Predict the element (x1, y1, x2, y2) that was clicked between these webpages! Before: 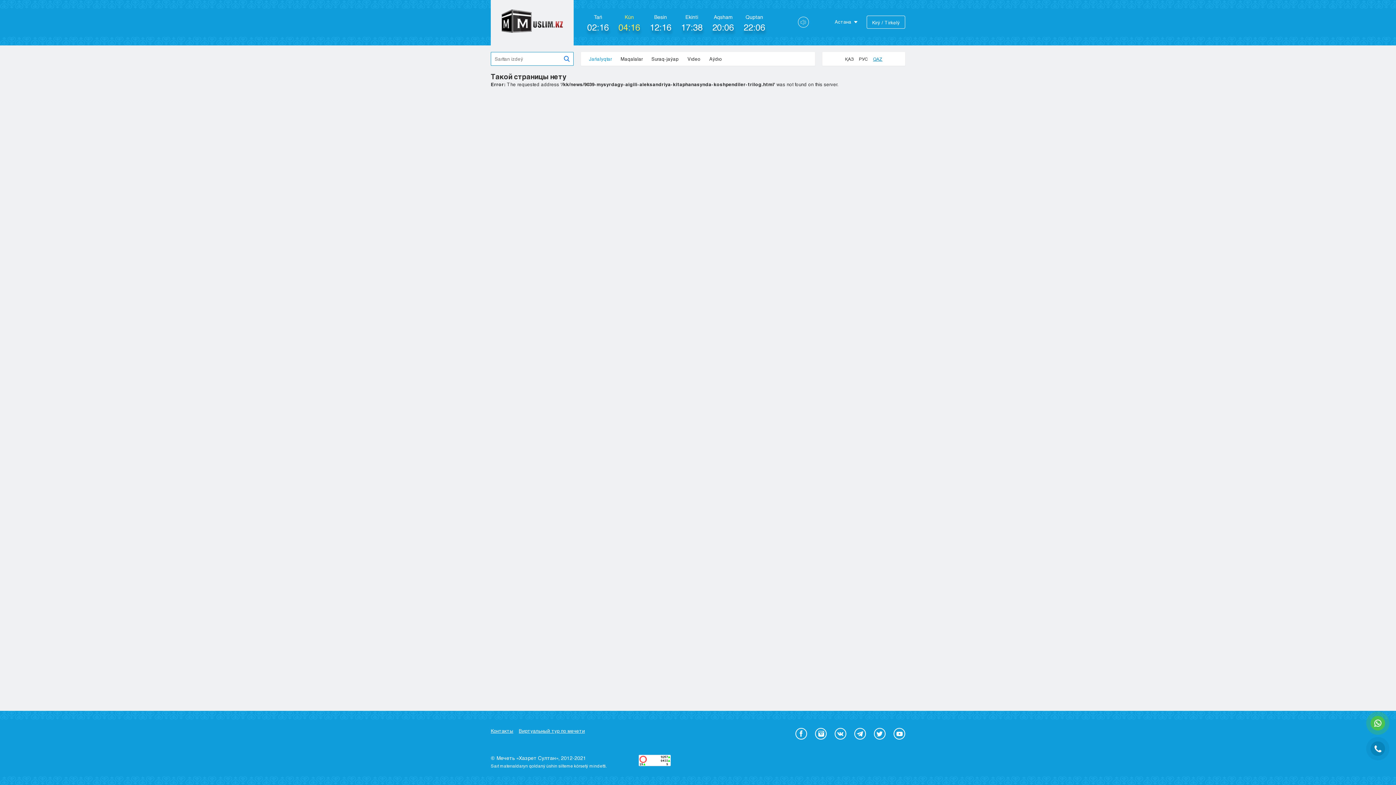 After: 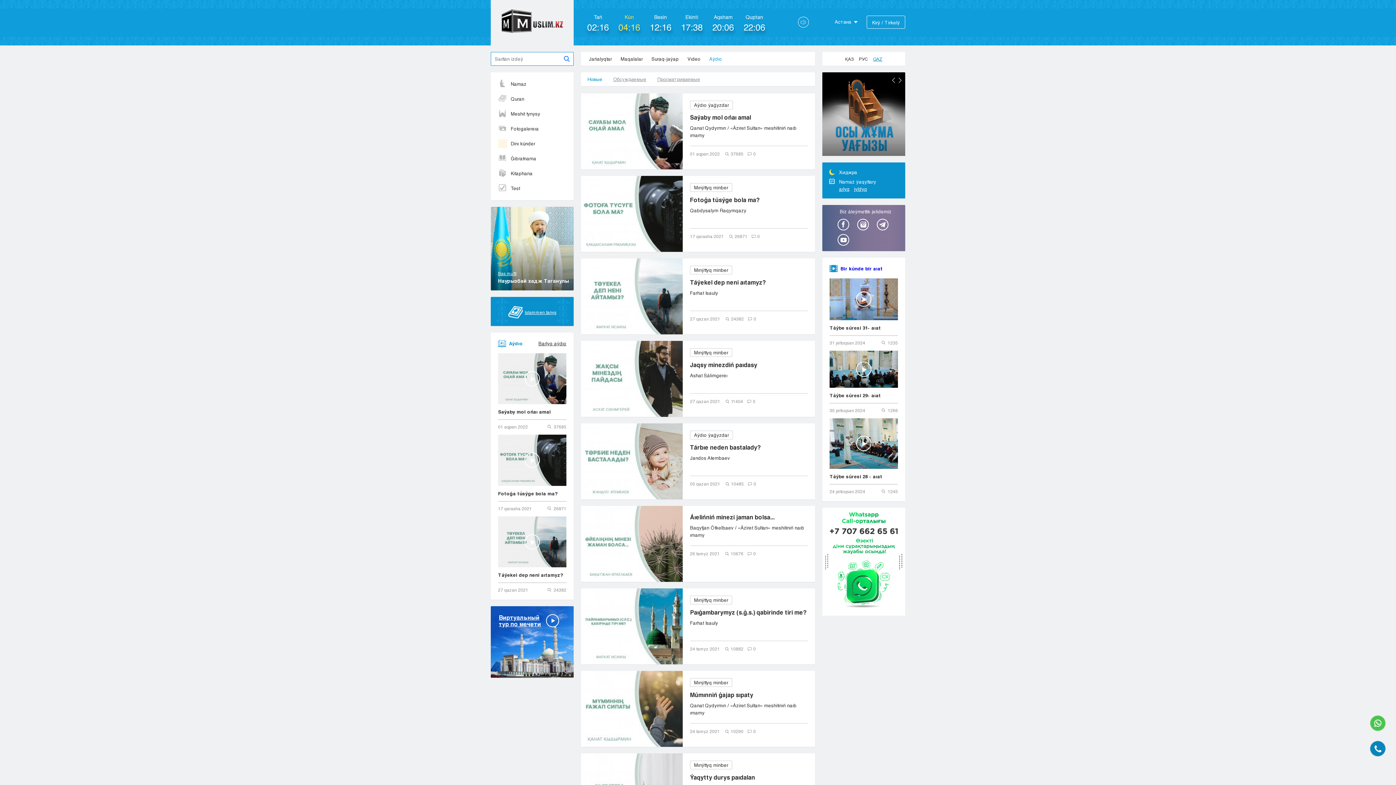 Action: bbox: (705, 52, 726, 65) label: Aýdıo